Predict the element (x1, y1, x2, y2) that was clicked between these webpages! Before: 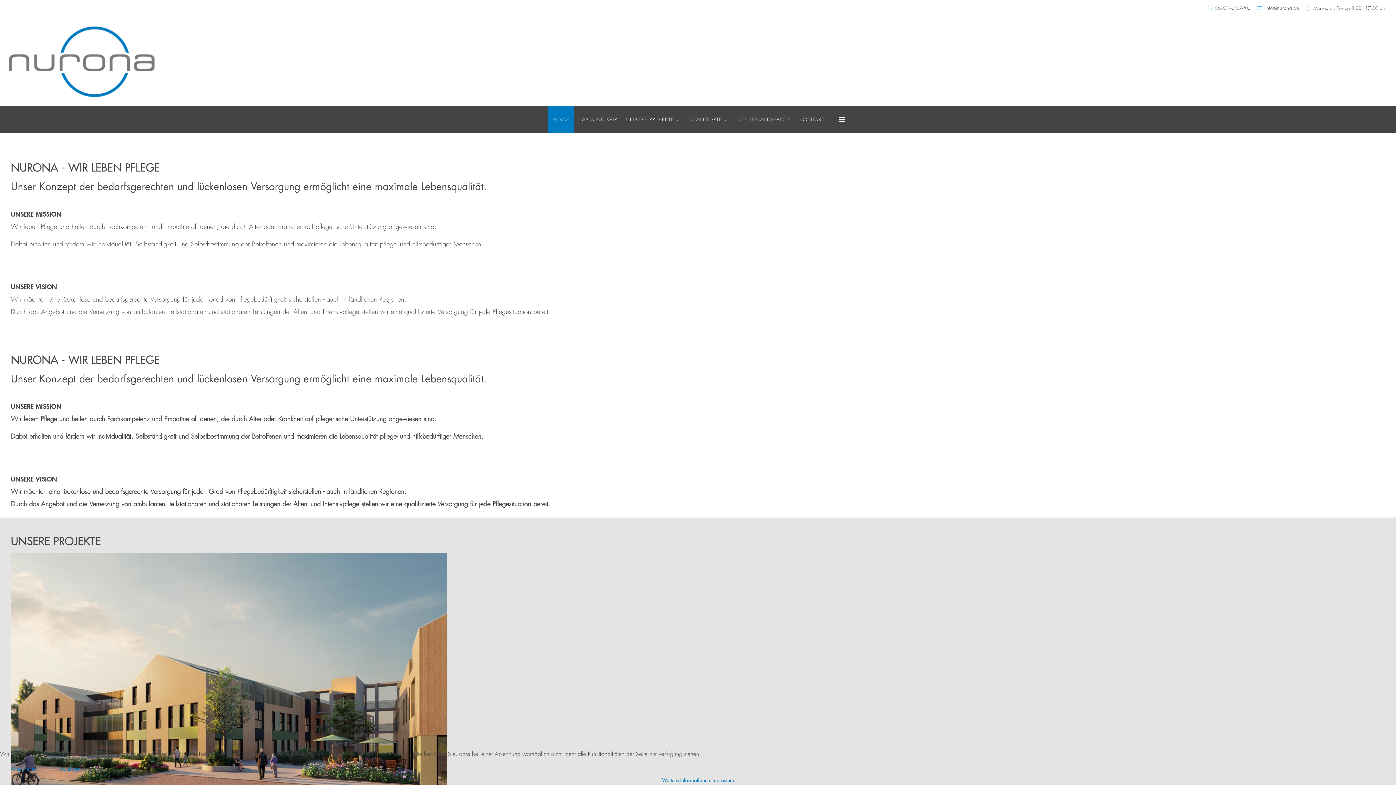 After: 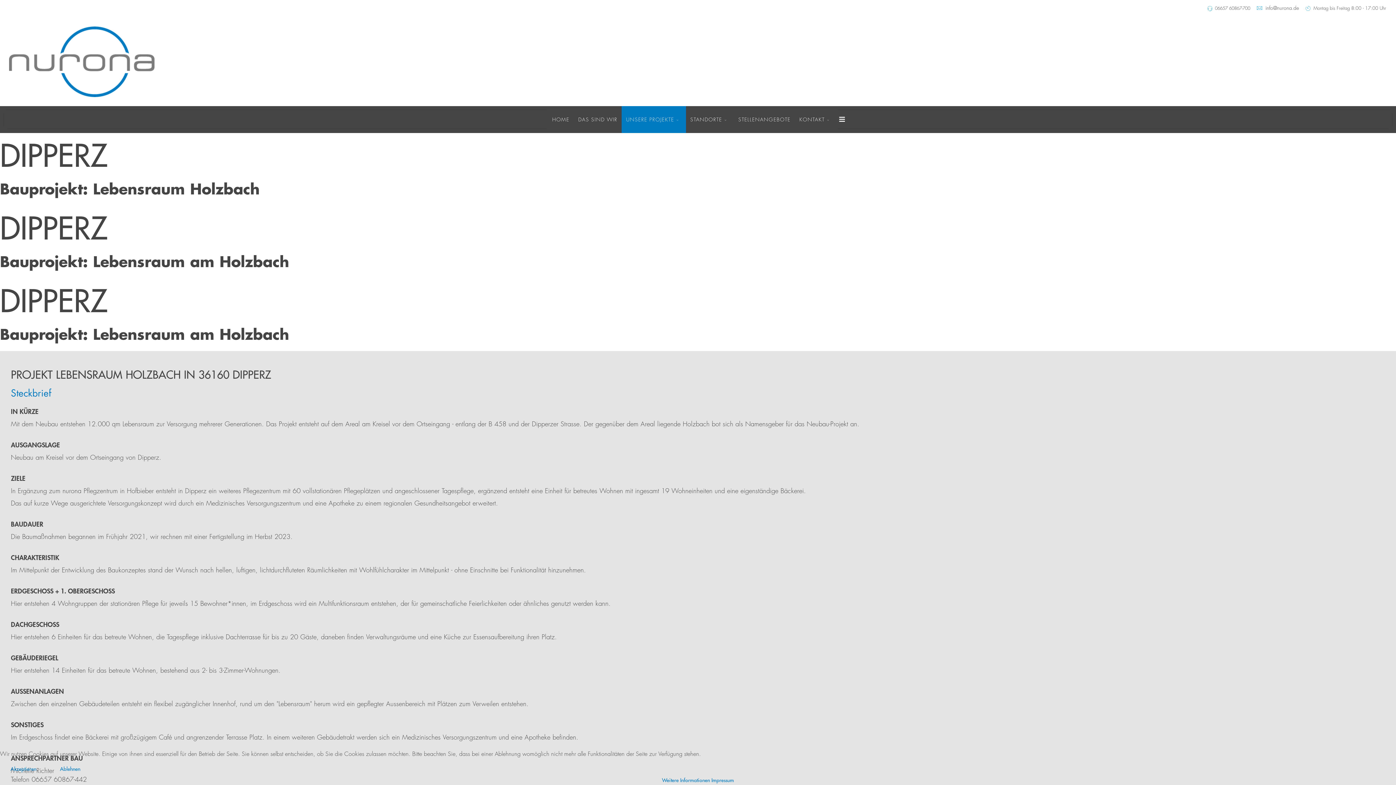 Action: bbox: (10, 553, 1385, 844)